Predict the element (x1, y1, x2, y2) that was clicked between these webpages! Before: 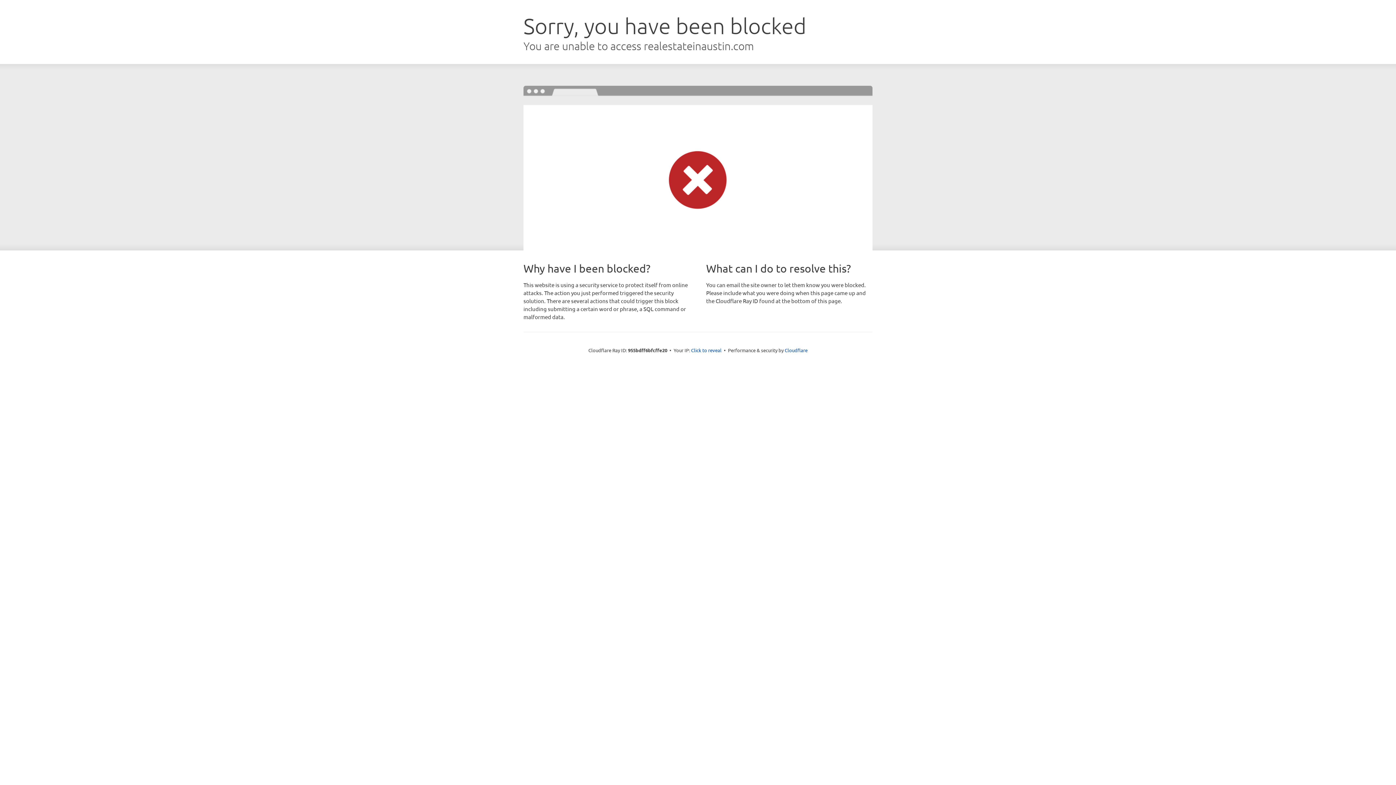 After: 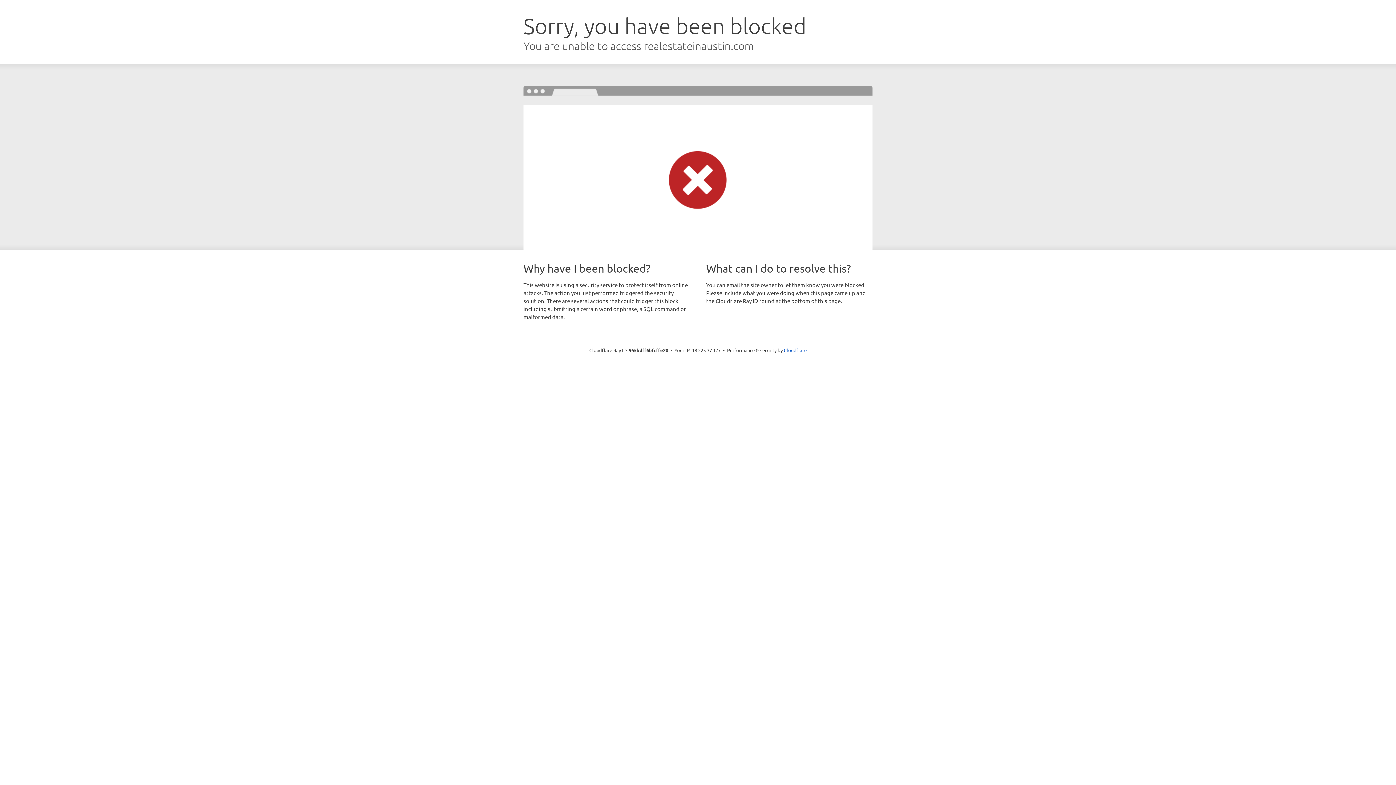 Action: bbox: (691, 346, 721, 353) label: Click to reveal